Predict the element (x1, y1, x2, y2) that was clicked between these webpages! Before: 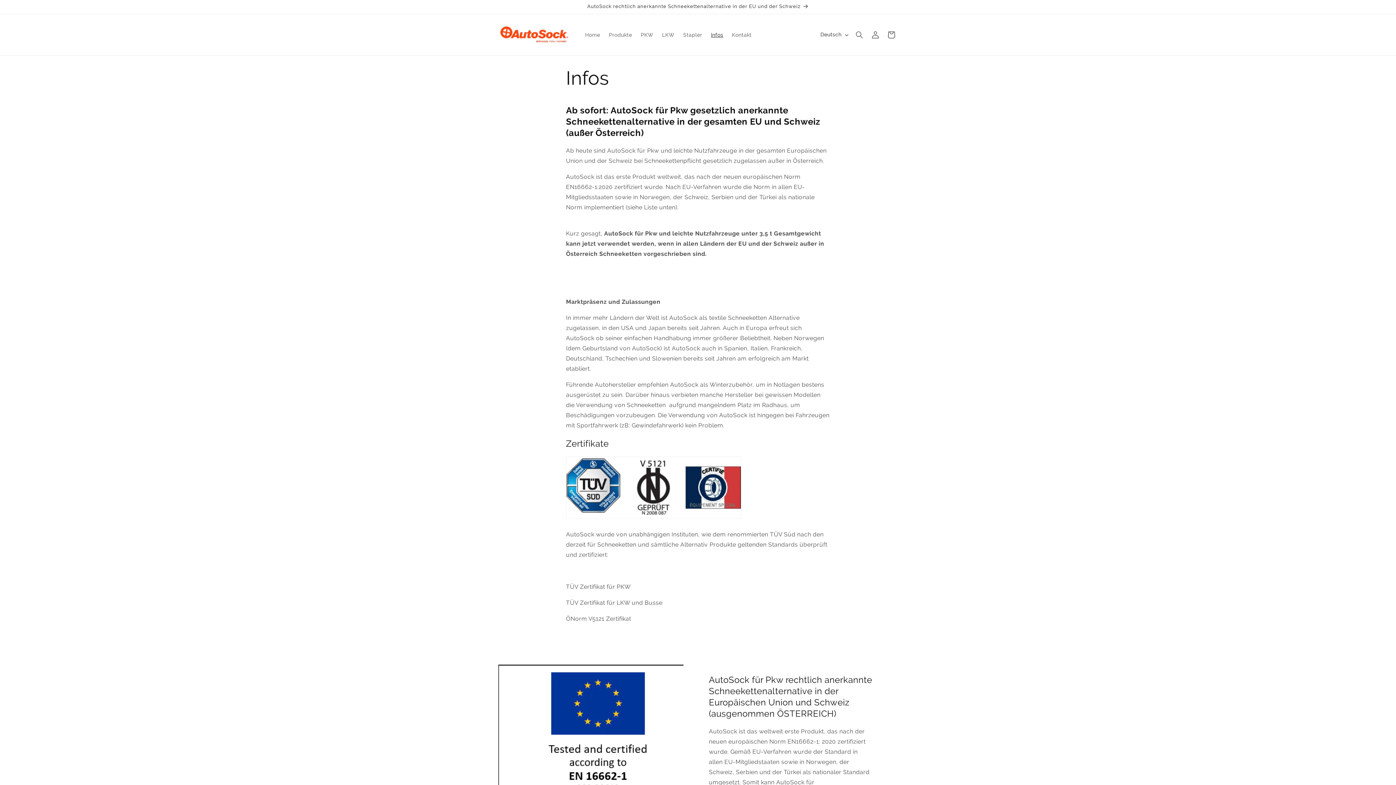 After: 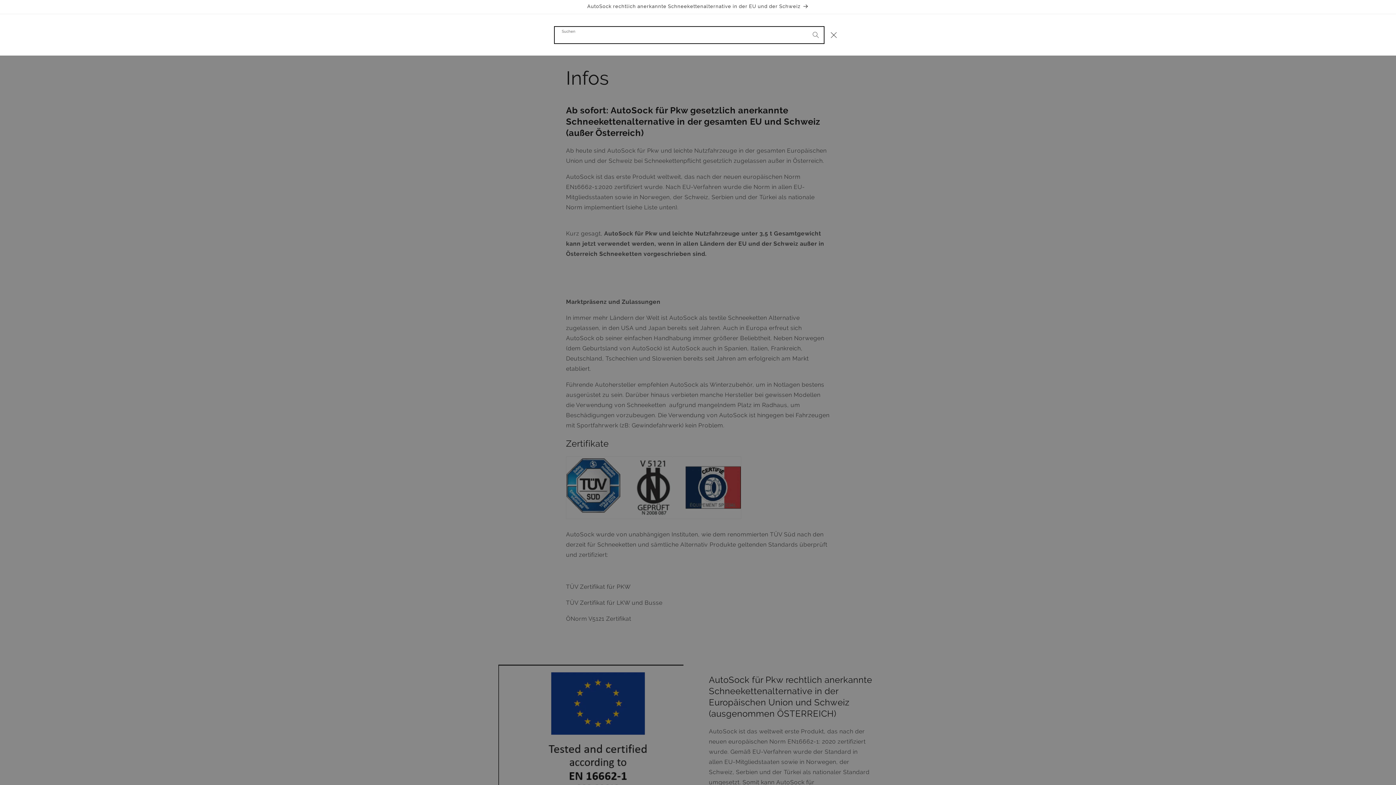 Action: label: Suchen bbox: (851, 26, 867, 42)